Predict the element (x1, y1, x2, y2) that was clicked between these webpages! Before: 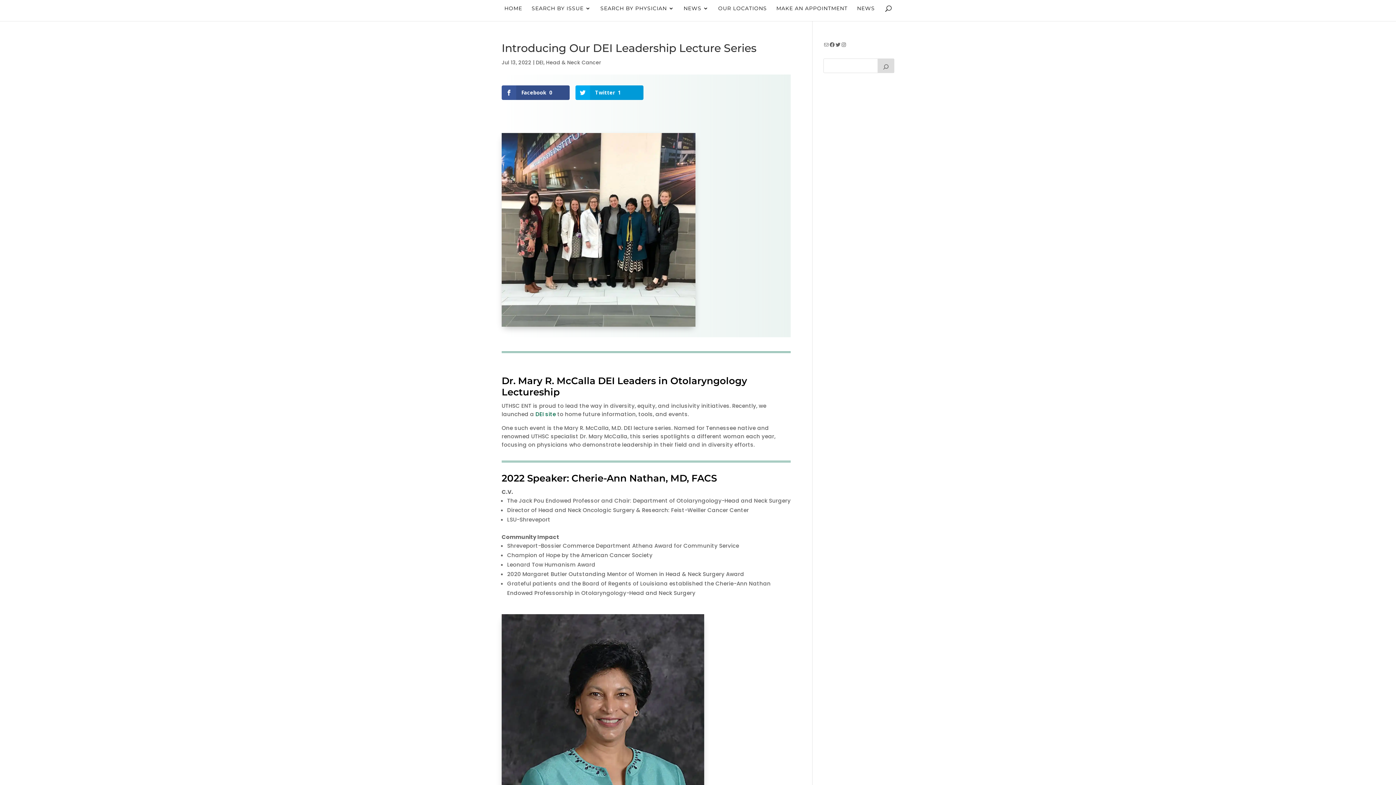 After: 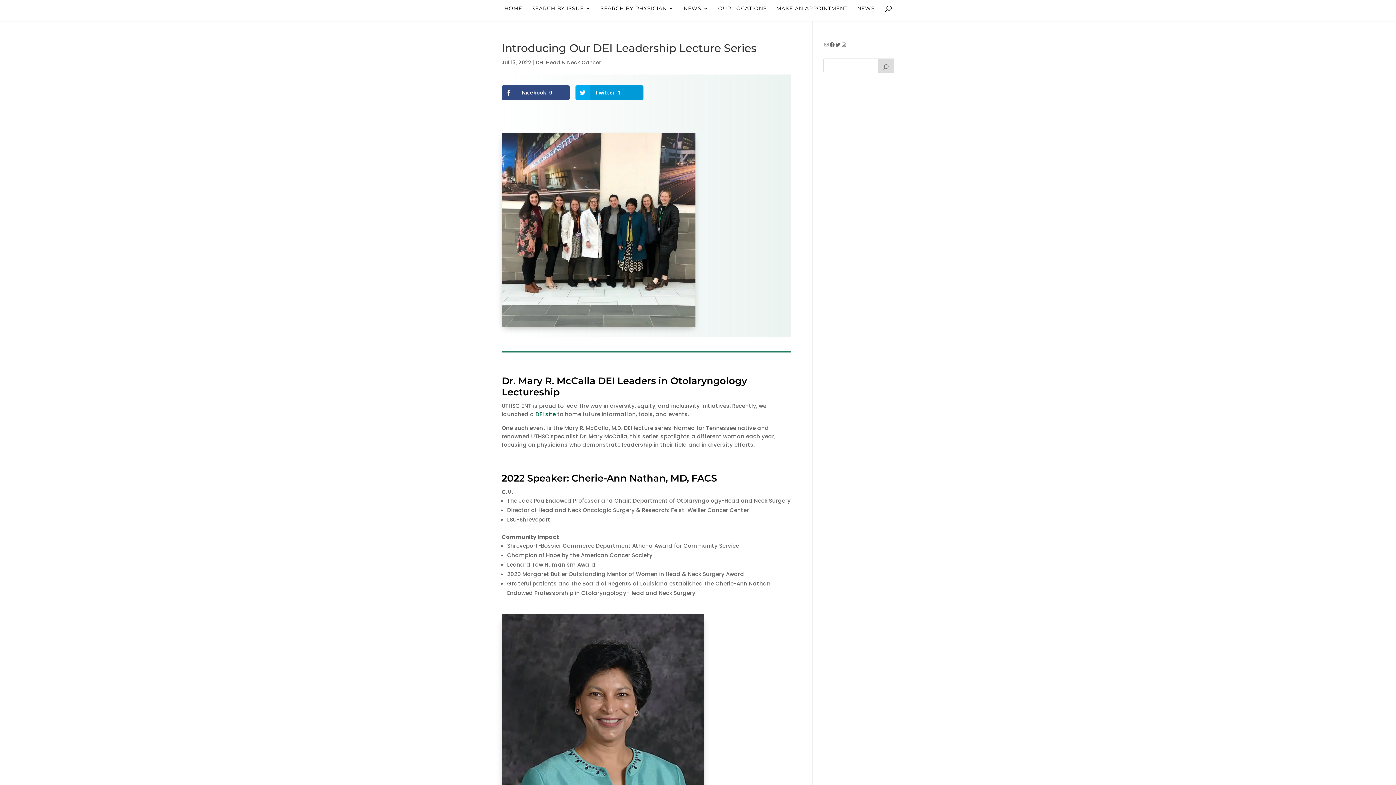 Action: bbox: (501, 85, 569, 100) label: Facebook0